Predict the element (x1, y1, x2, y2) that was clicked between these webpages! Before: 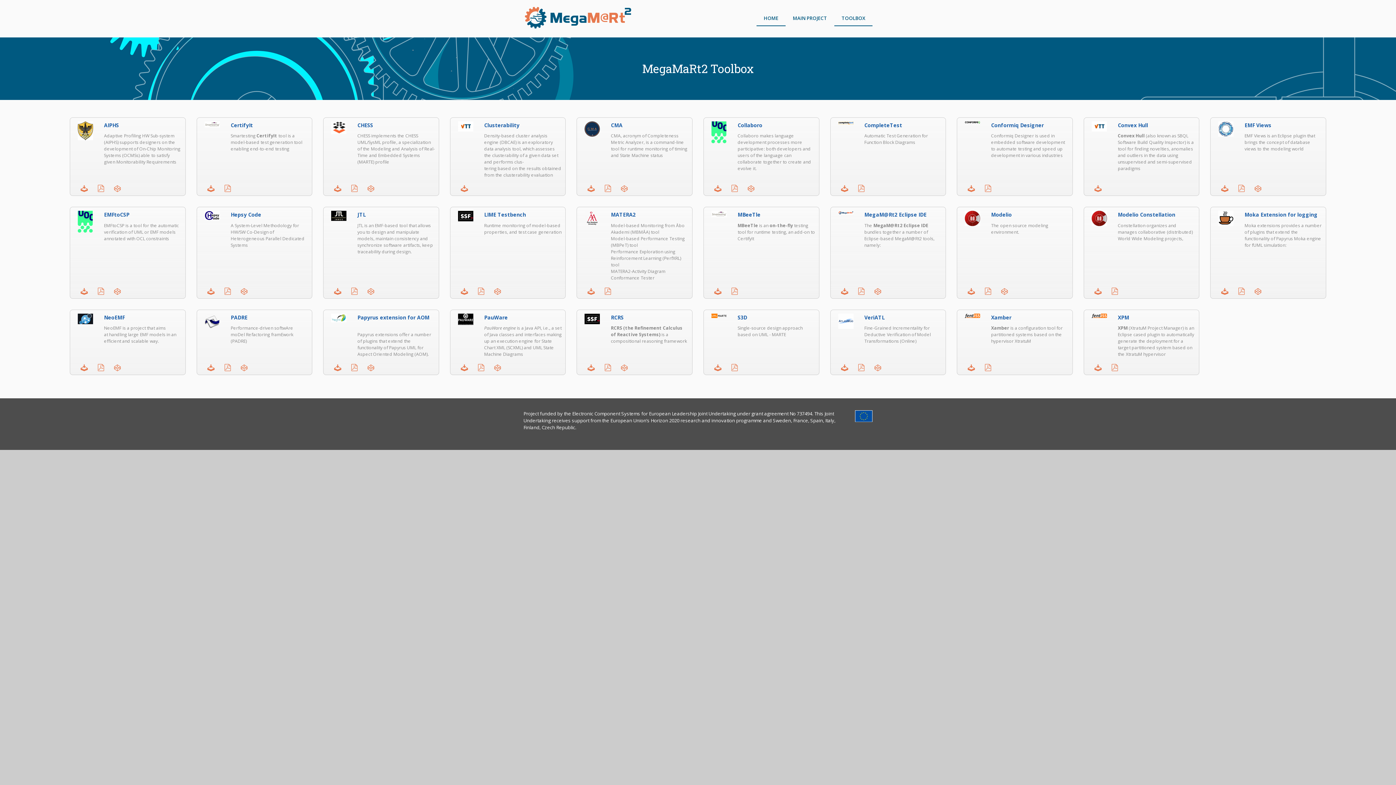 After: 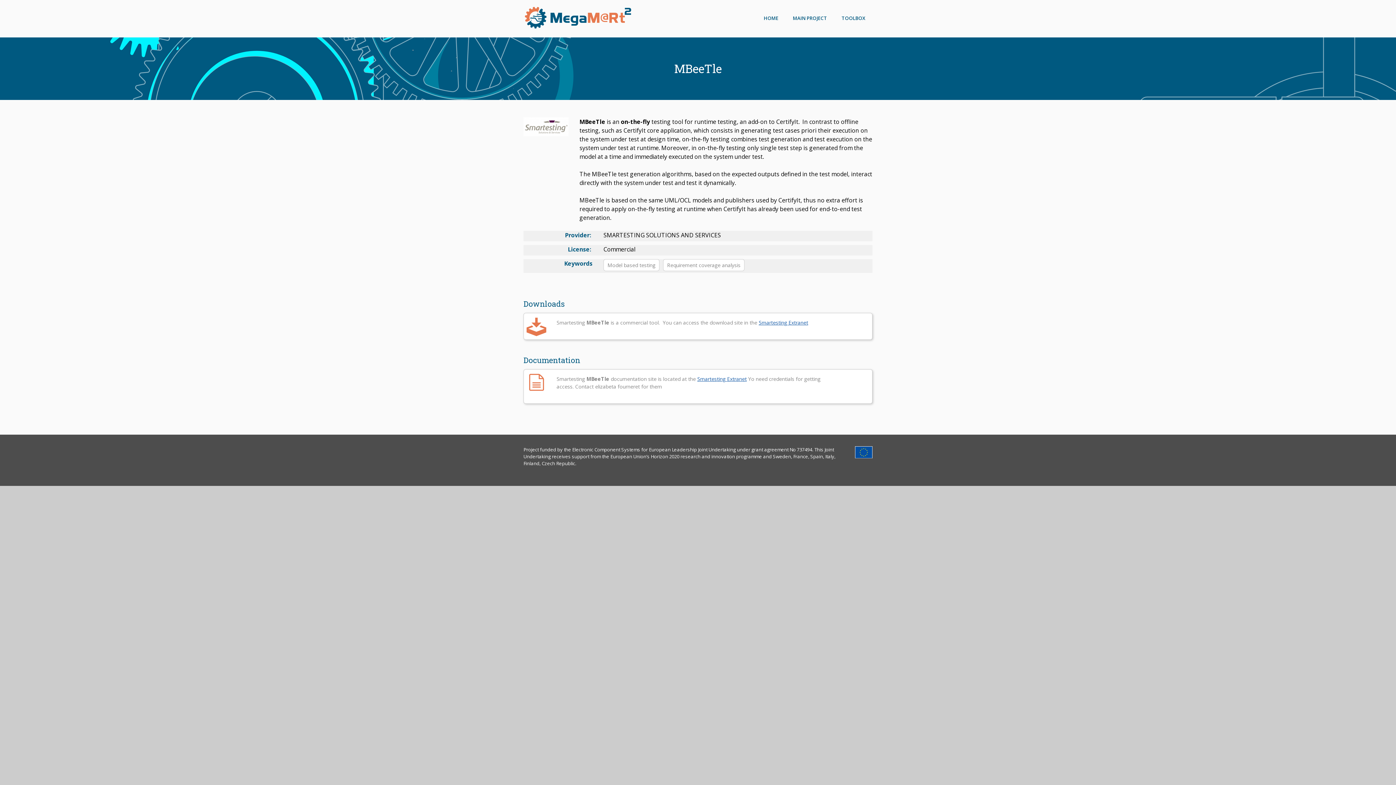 Action: bbox: (737, 211, 760, 218) label: MBeeTle